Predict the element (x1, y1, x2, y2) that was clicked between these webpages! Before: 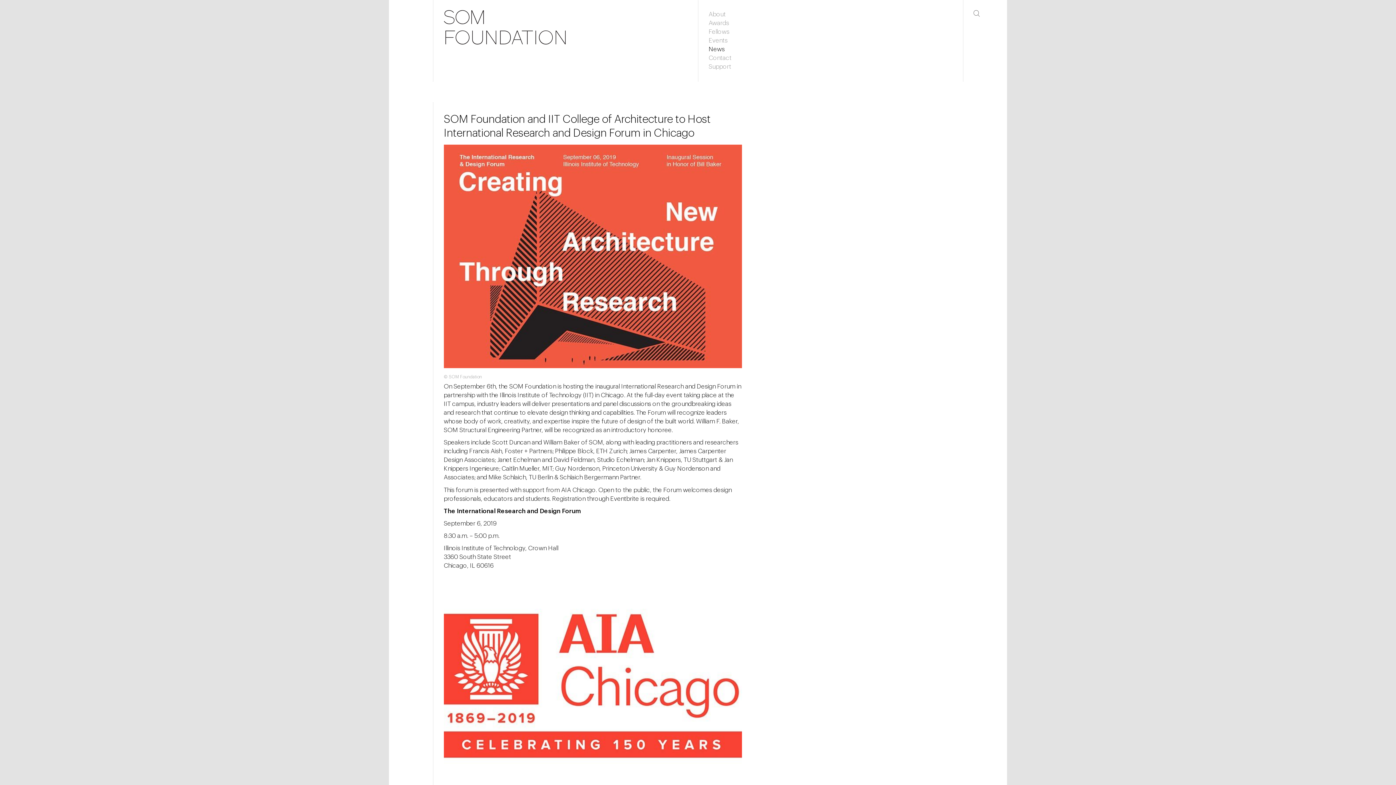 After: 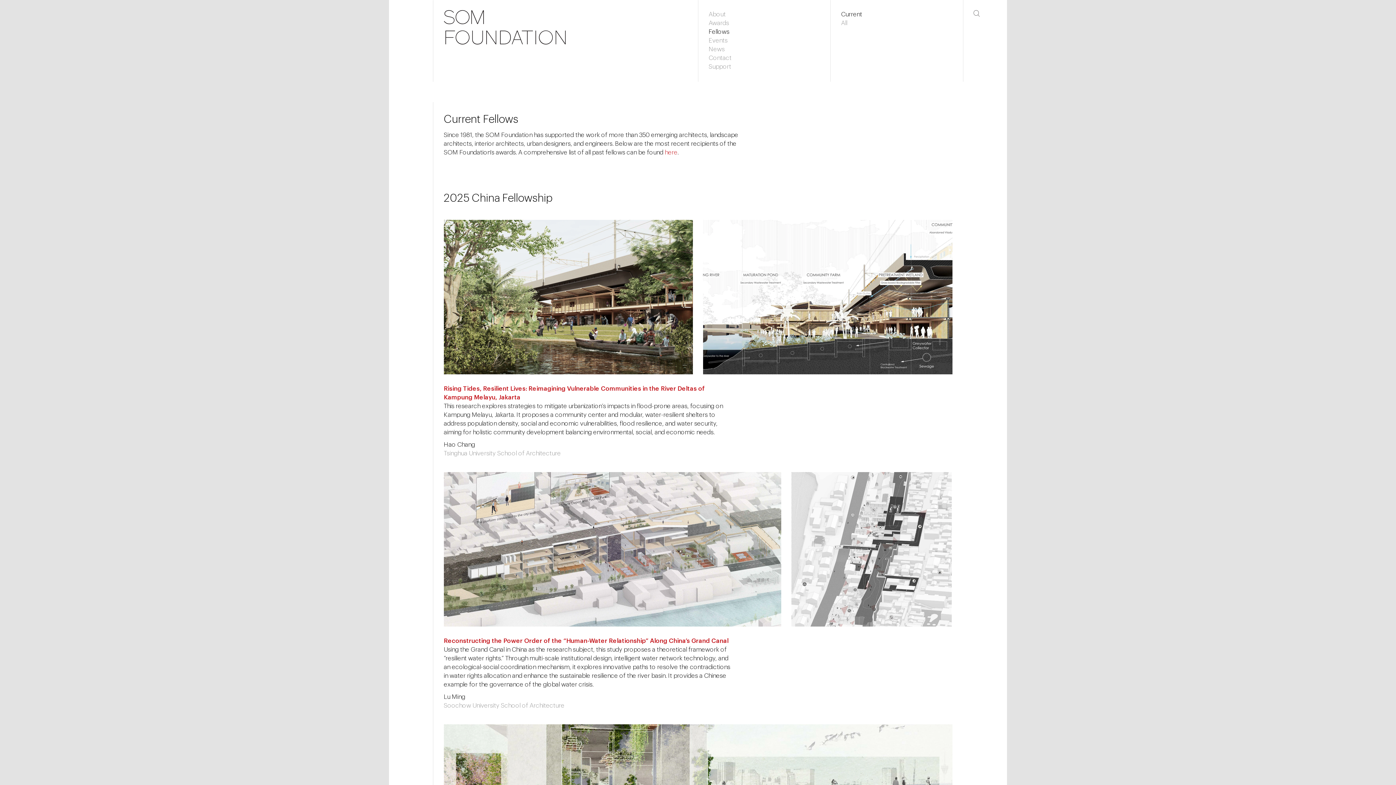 Action: bbox: (708, 27, 729, 36) label: Fellows